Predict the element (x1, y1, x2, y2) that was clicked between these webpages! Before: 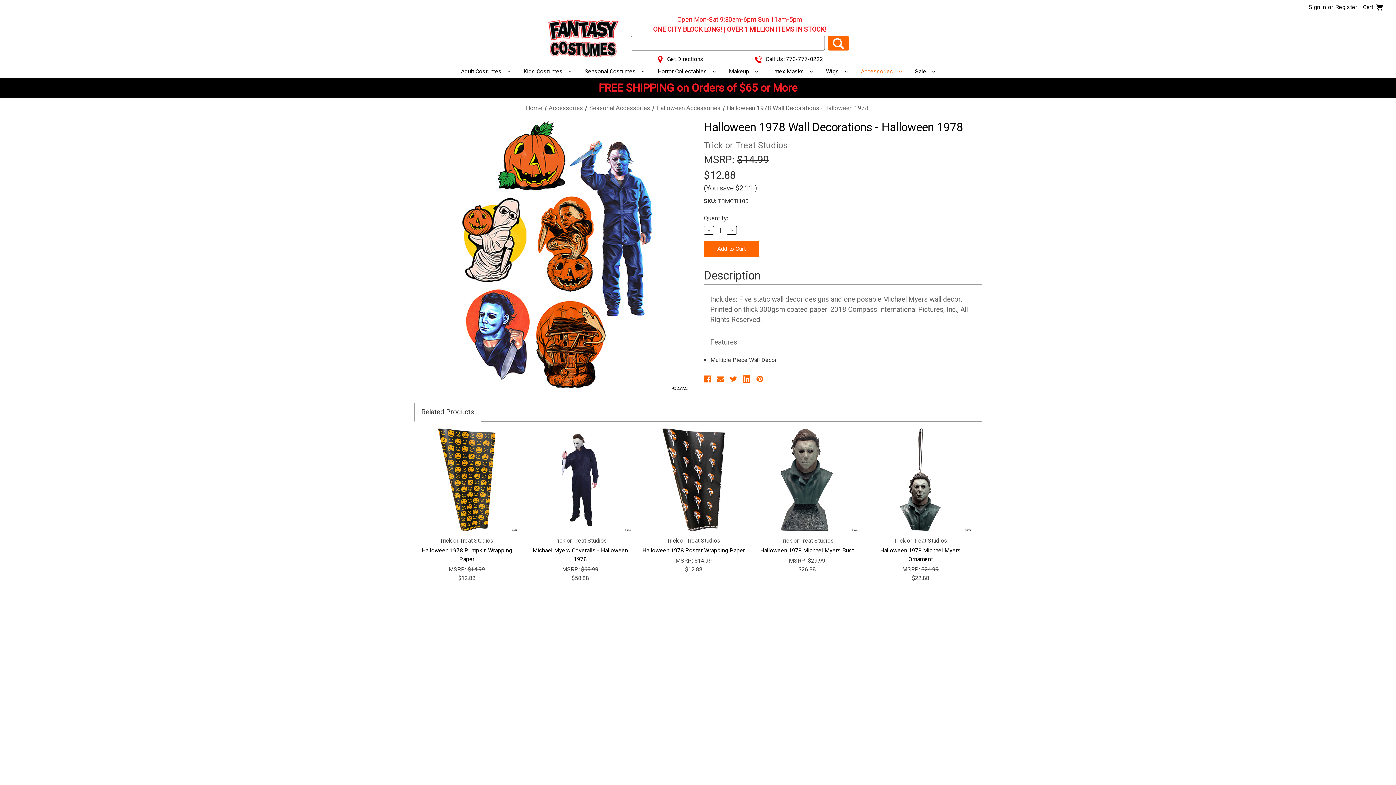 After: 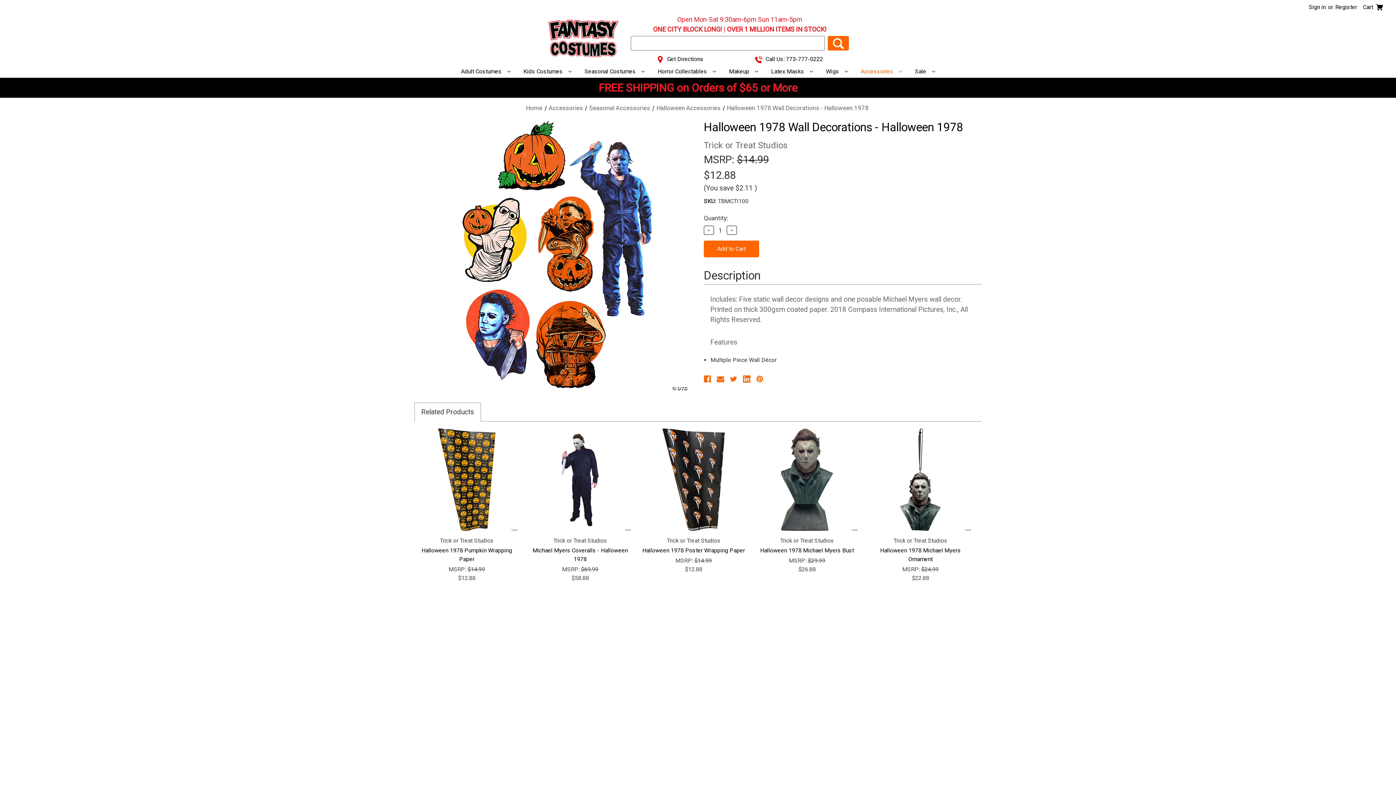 Action: label: Facebook bbox: (894, 713, 902, 721)